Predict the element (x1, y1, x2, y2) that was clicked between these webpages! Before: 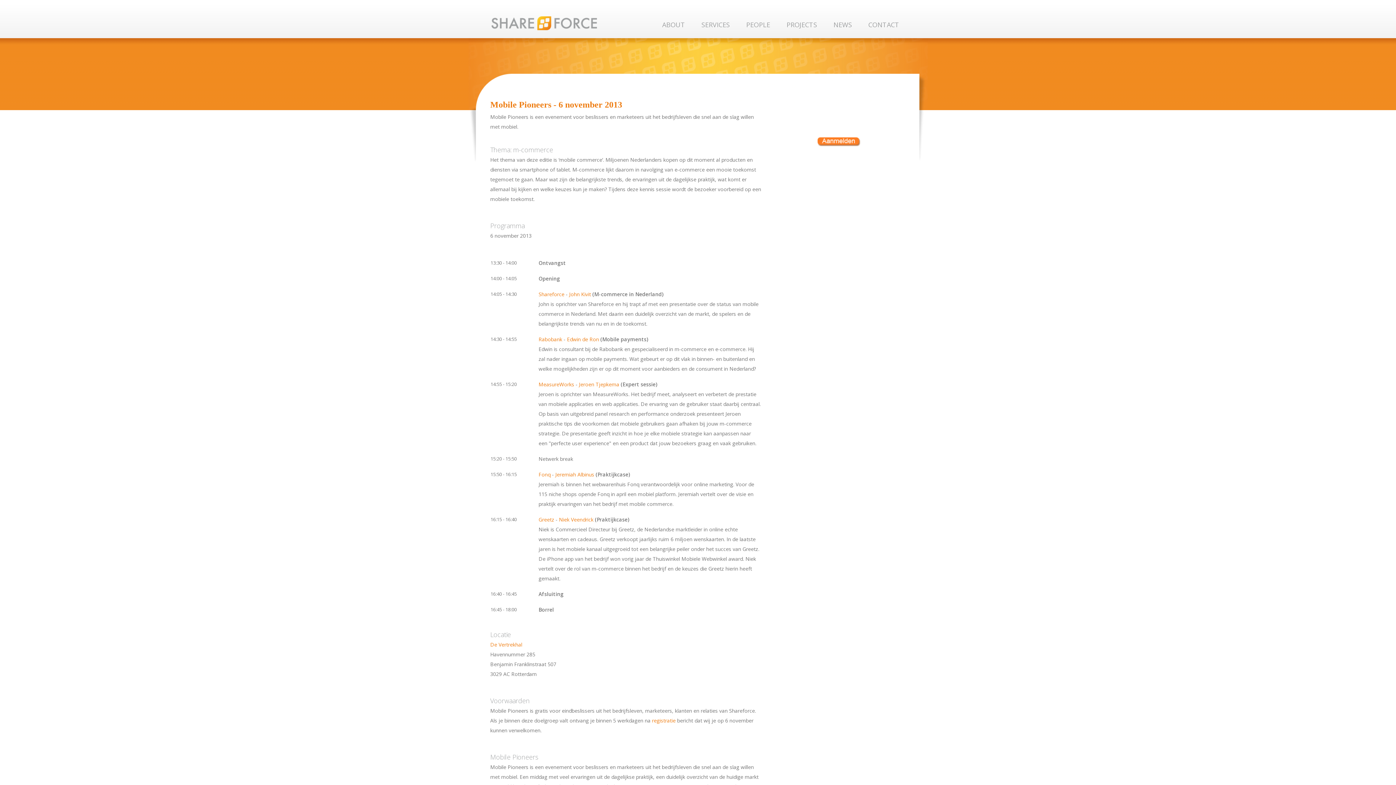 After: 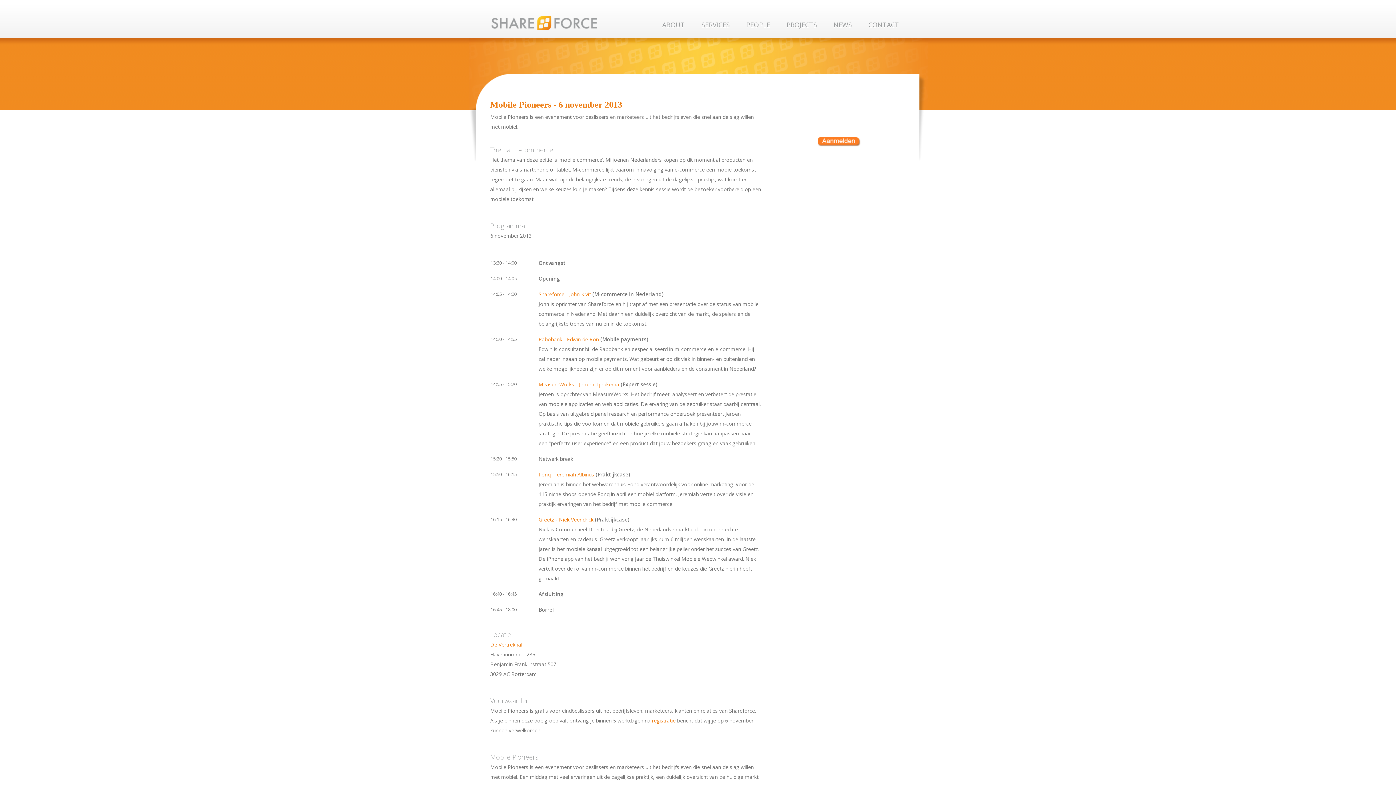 Action: bbox: (538, 471, 550, 478) label: Fonq